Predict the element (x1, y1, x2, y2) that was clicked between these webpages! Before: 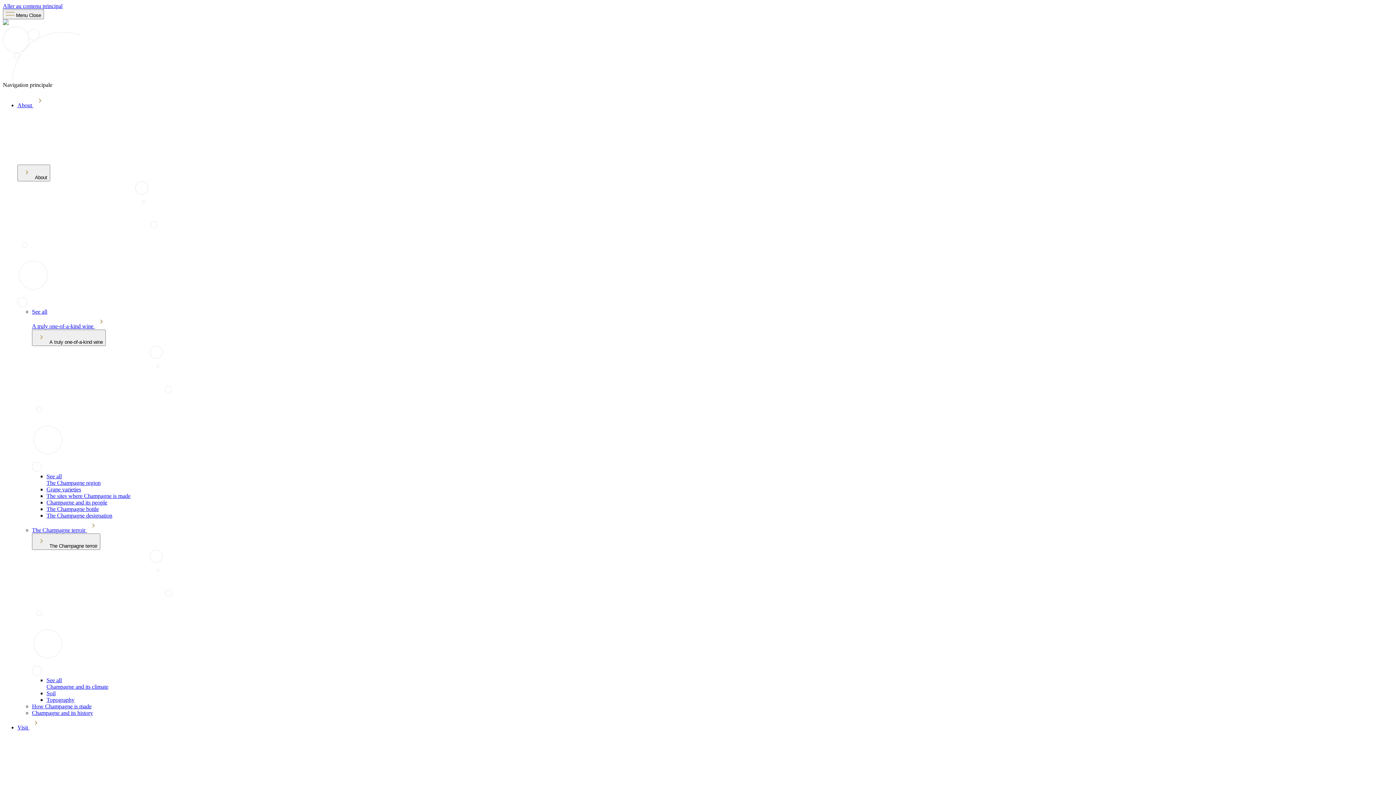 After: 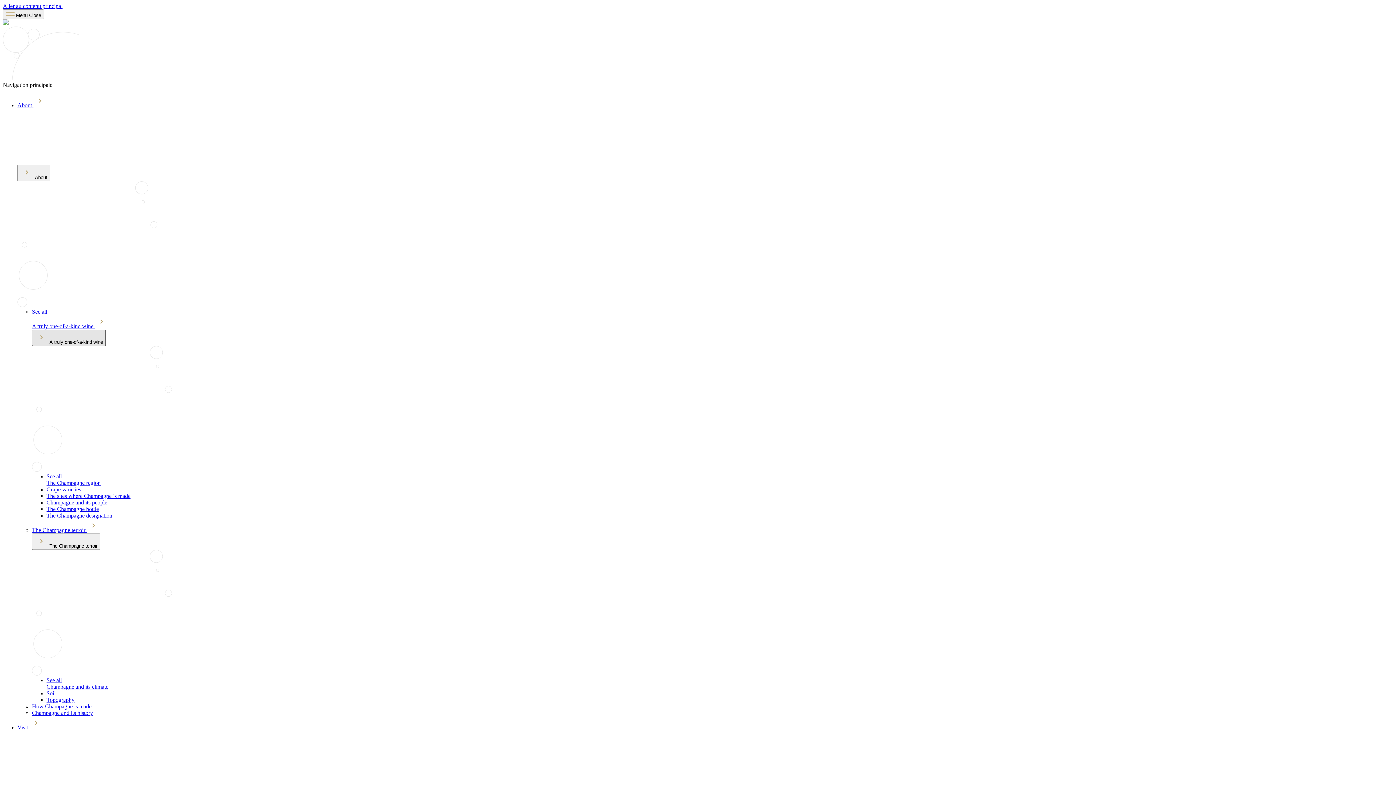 Action: label:  A truly one-of-a-kind wine bbox: (32, 329, 105, 346)